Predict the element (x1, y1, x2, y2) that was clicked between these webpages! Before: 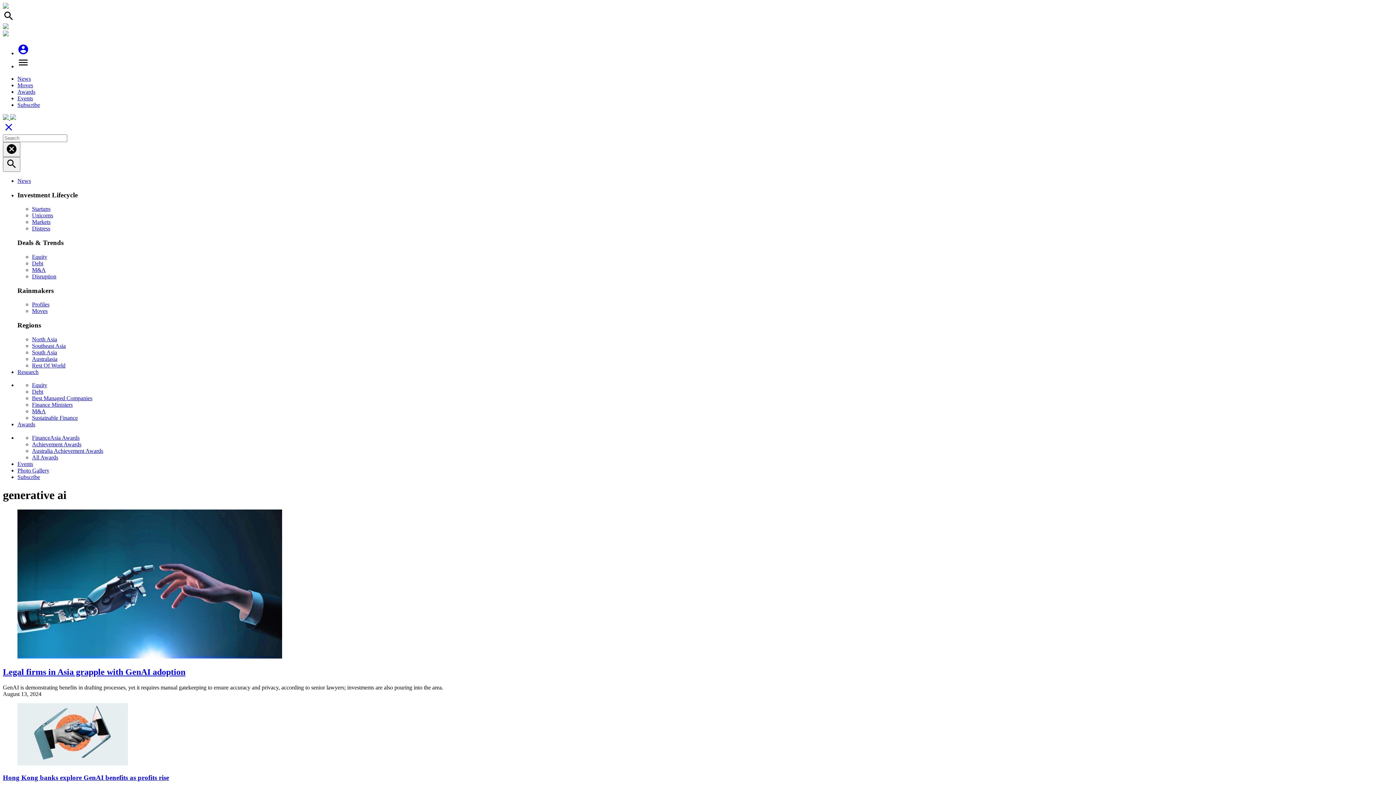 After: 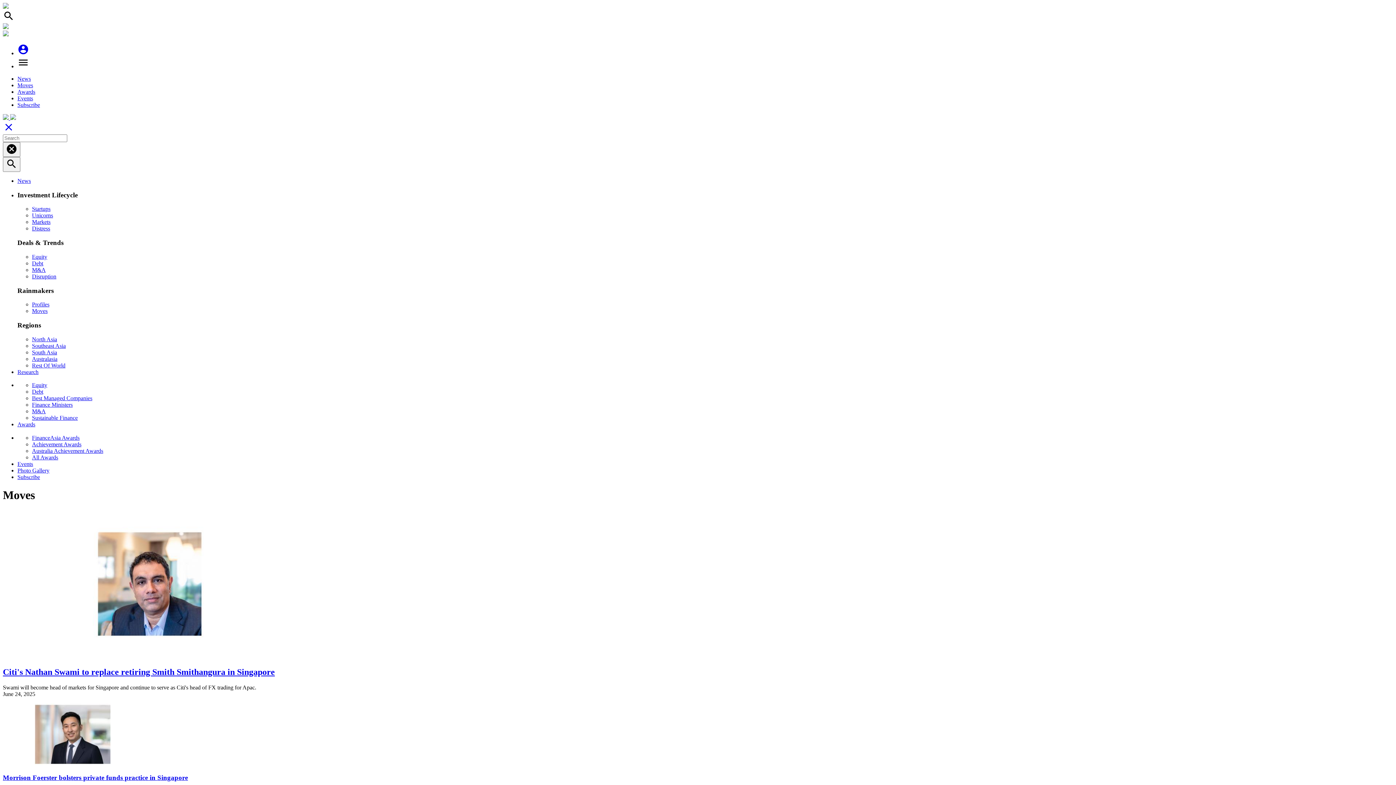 Action: bbox: (32, 308, 47, 314) label: Moves